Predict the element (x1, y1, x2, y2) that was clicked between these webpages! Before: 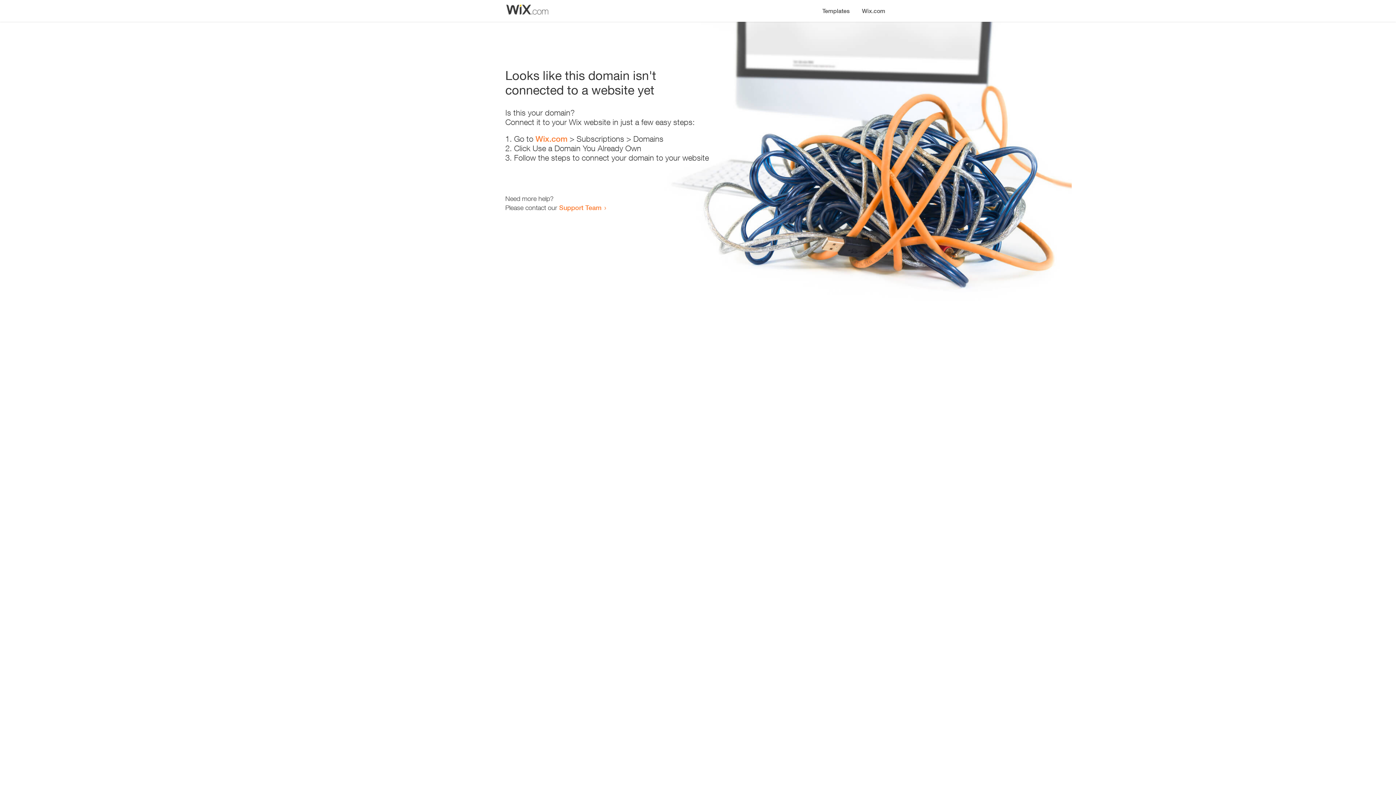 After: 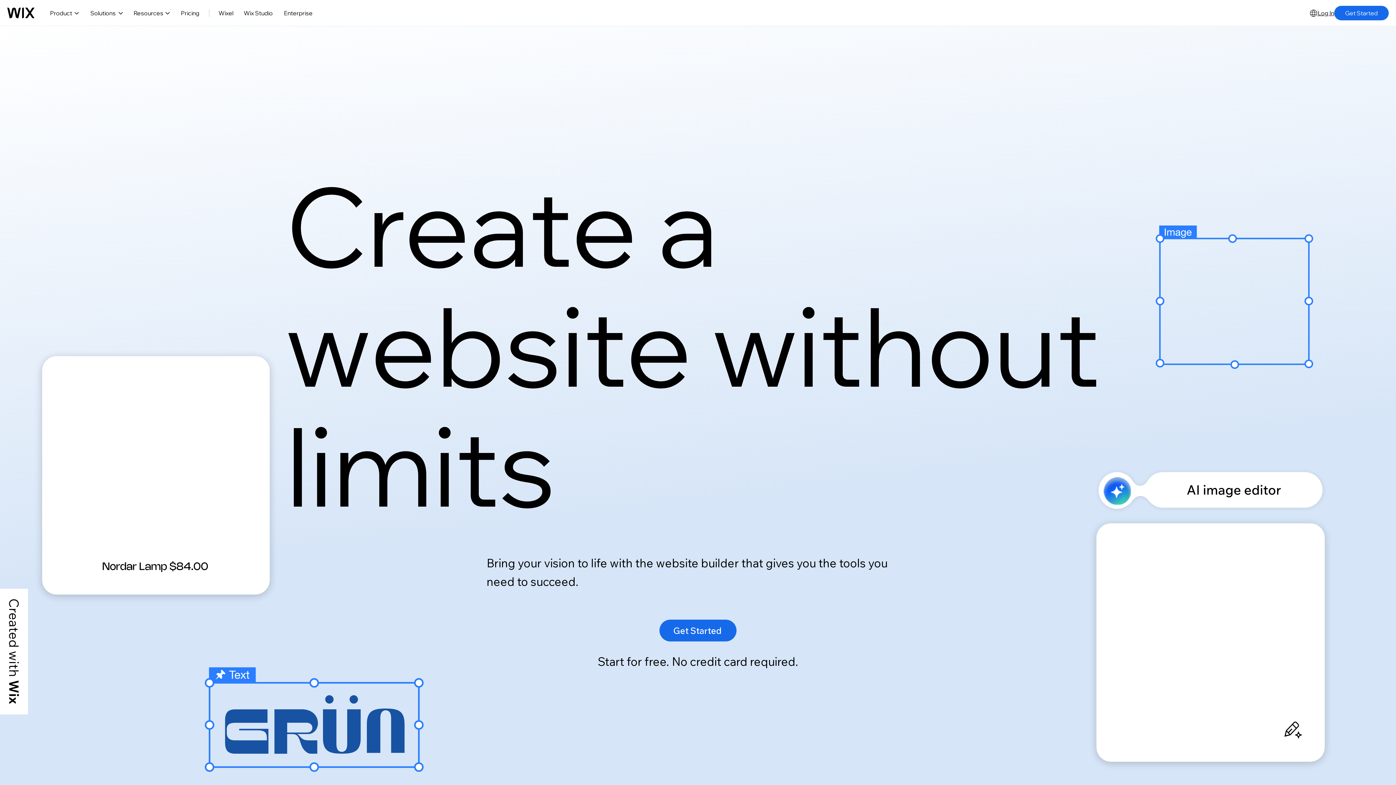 Action: label: Wix.com bbox: (535, 134, 567, 143)